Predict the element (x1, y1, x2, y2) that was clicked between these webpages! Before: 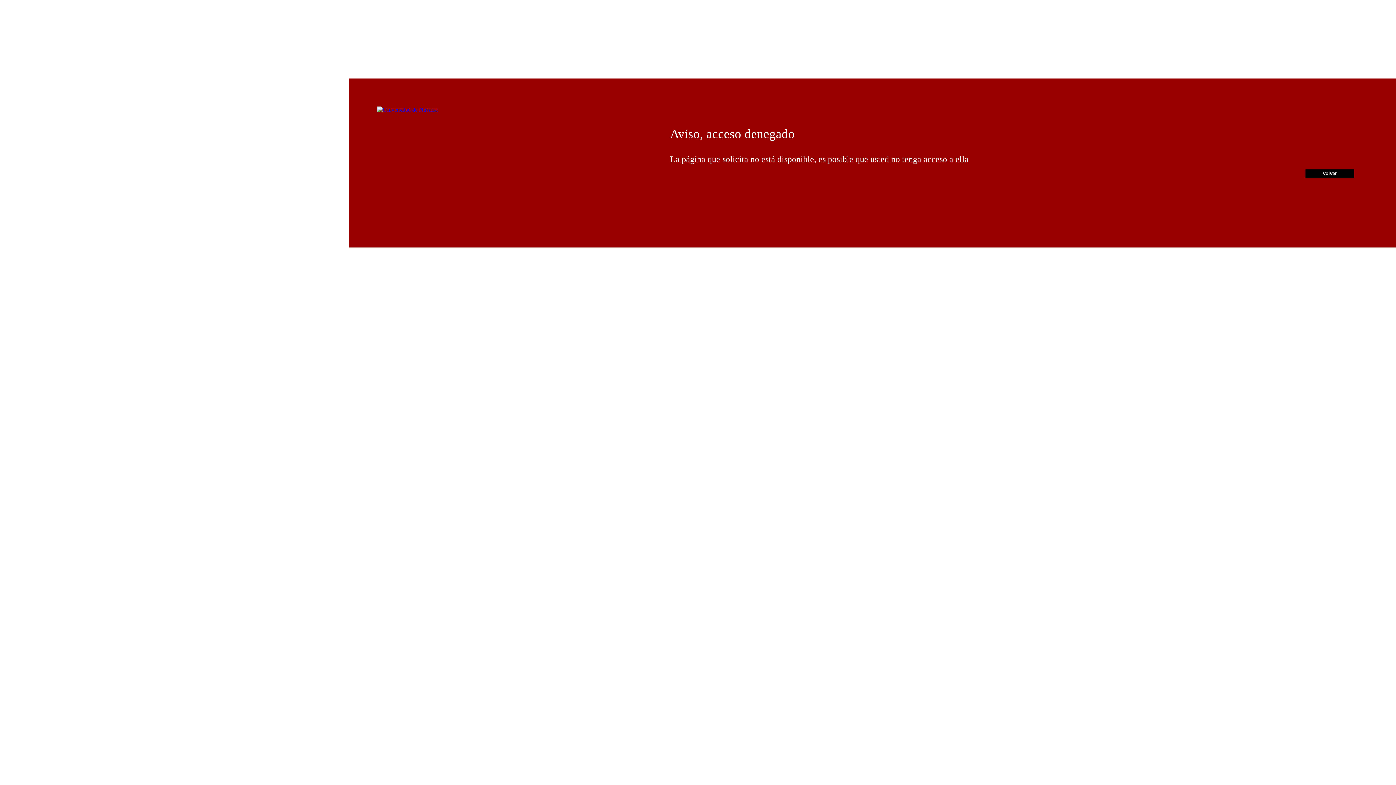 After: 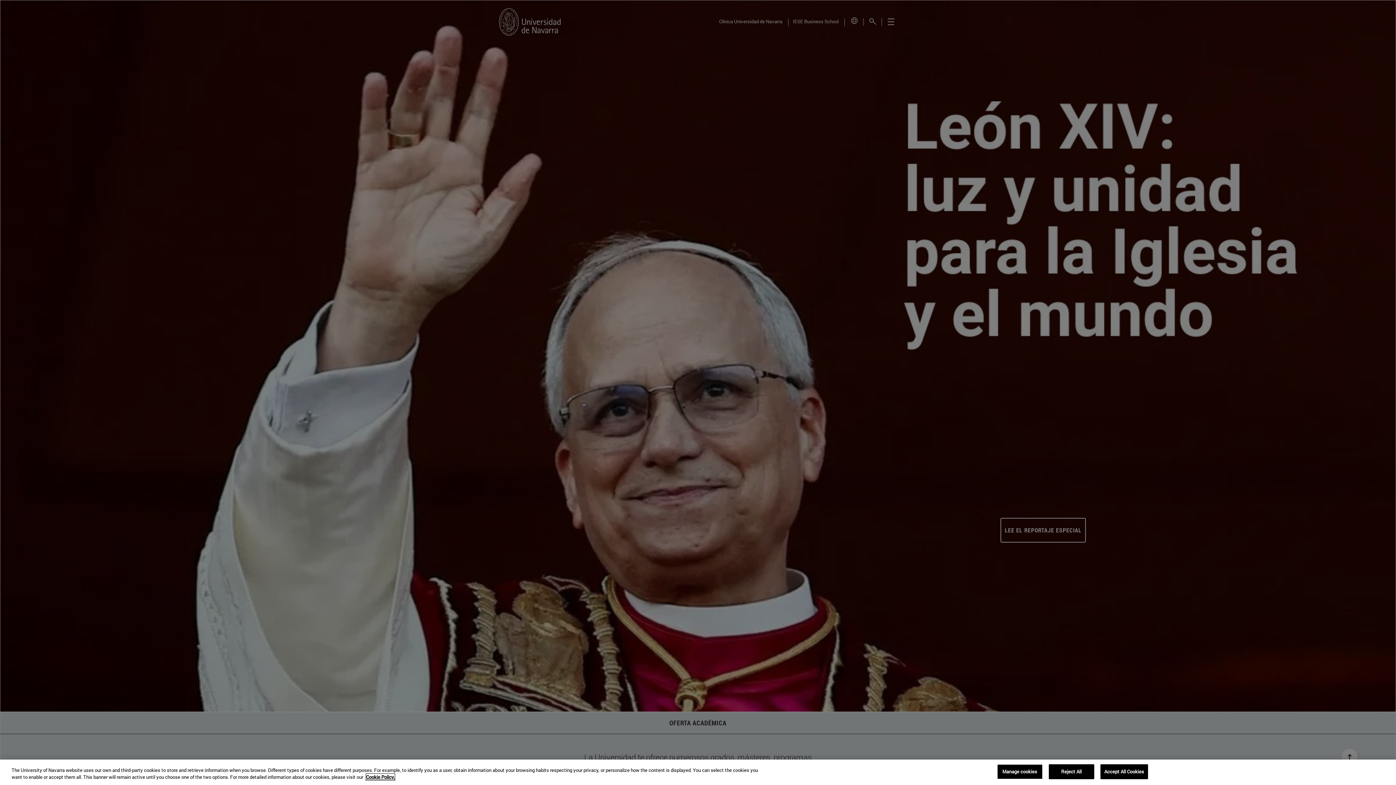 Action: bbox: (377, 106, 437, 112)